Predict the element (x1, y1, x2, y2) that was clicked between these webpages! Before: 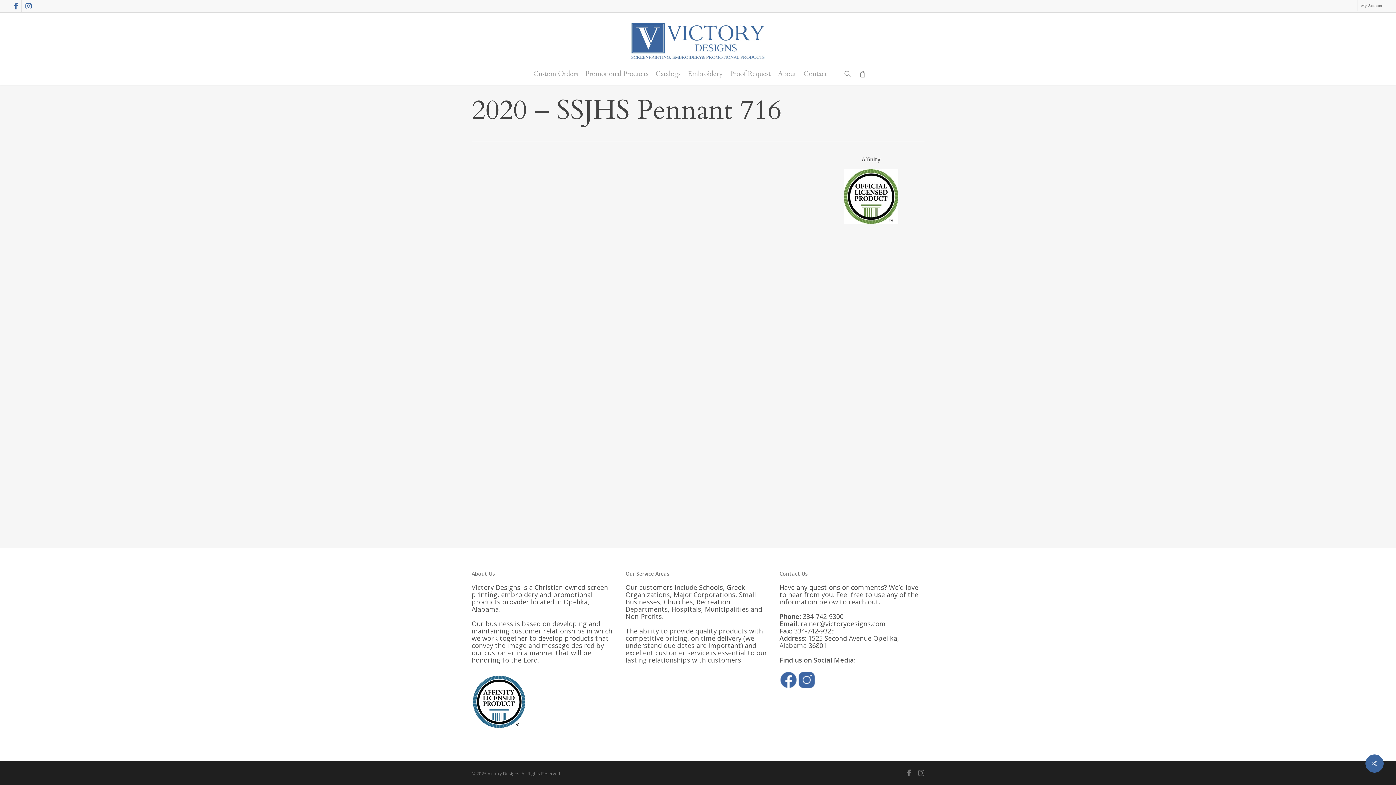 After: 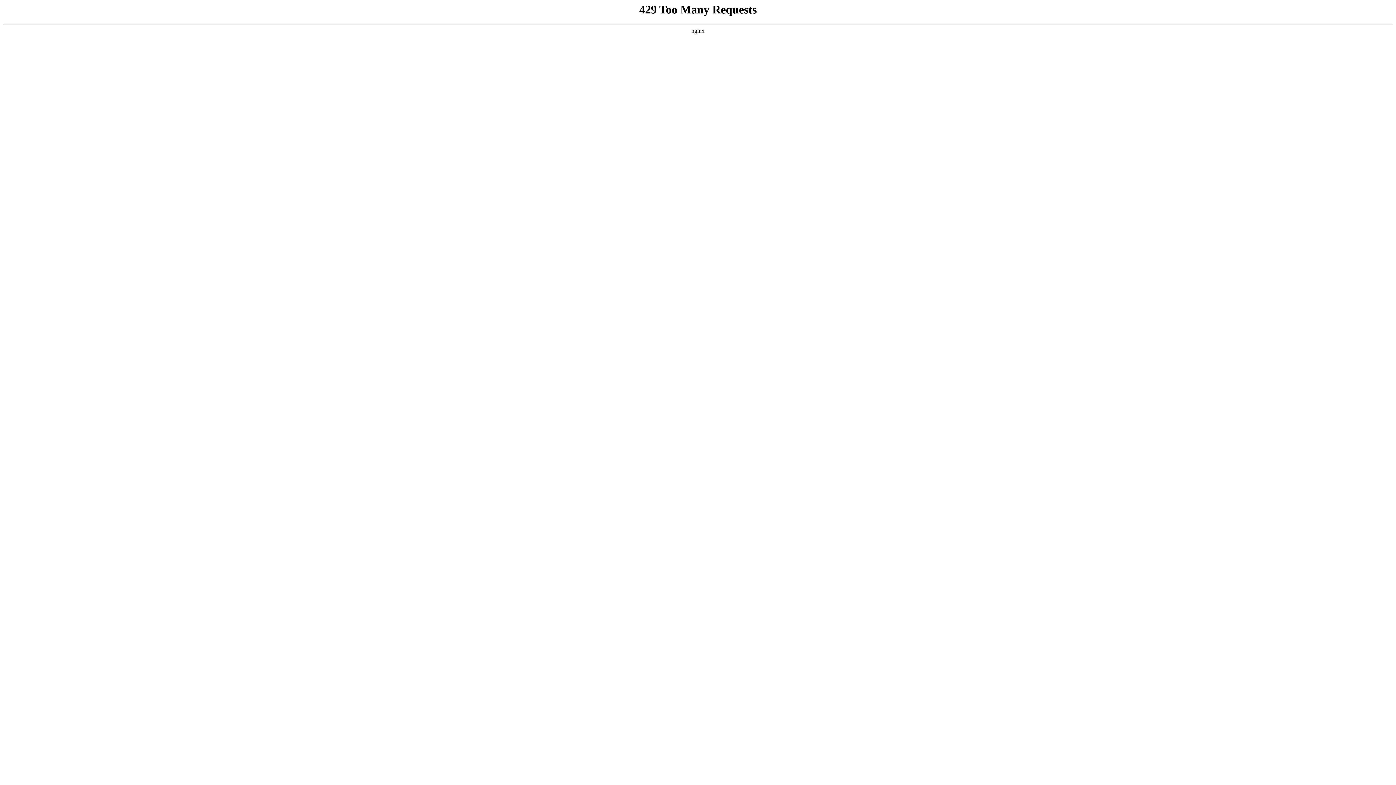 Action: bbox: (631, 22, 764, 59)